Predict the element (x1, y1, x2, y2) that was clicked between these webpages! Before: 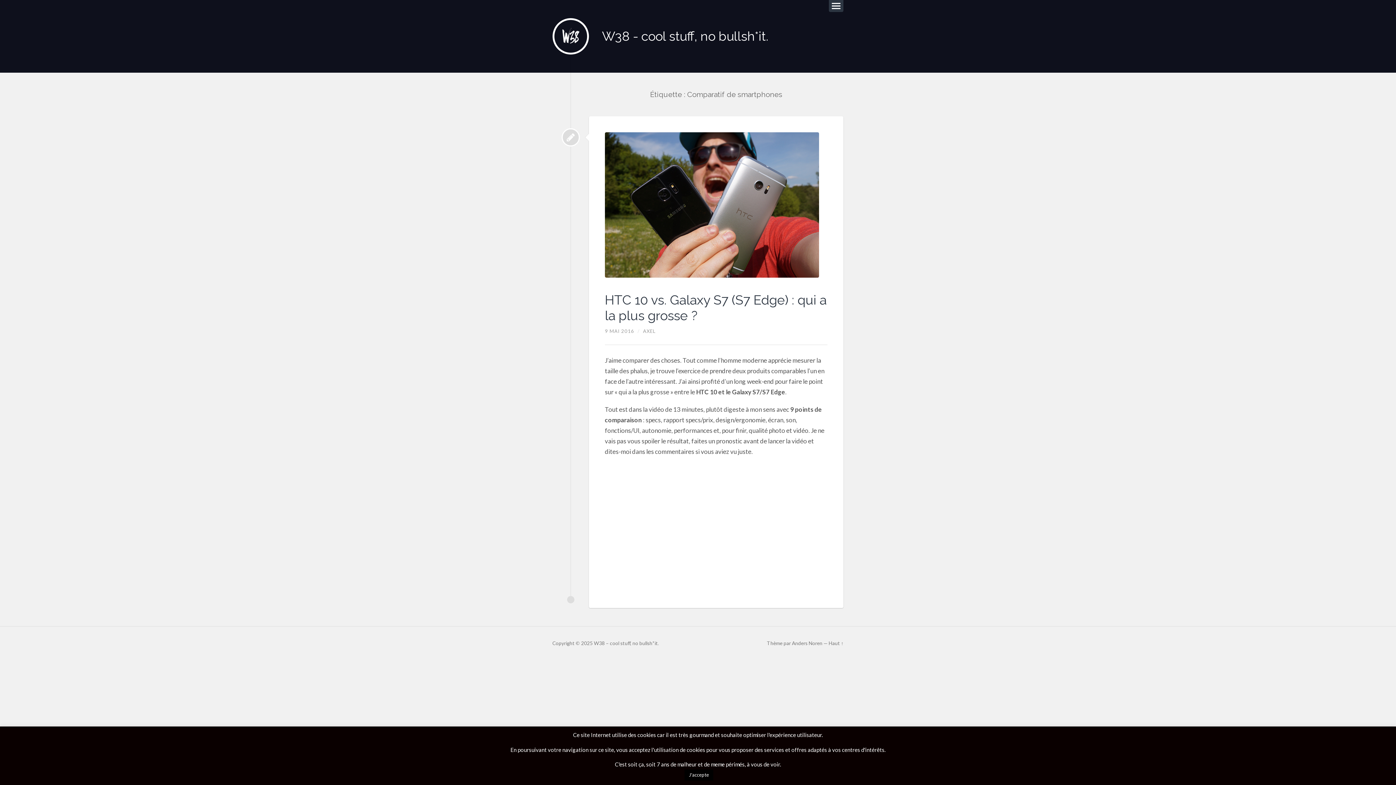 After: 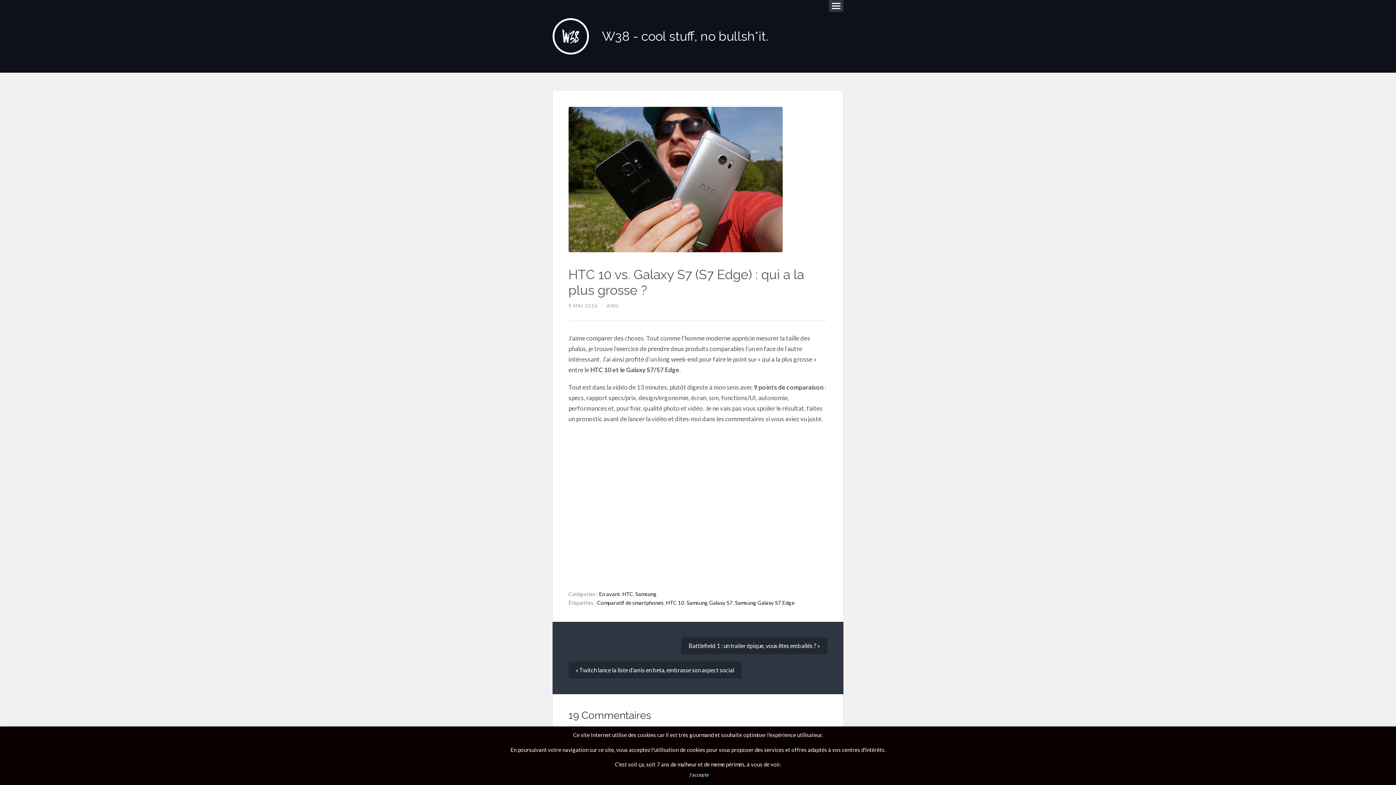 Action: bbox: (604, 132, 826, 277)